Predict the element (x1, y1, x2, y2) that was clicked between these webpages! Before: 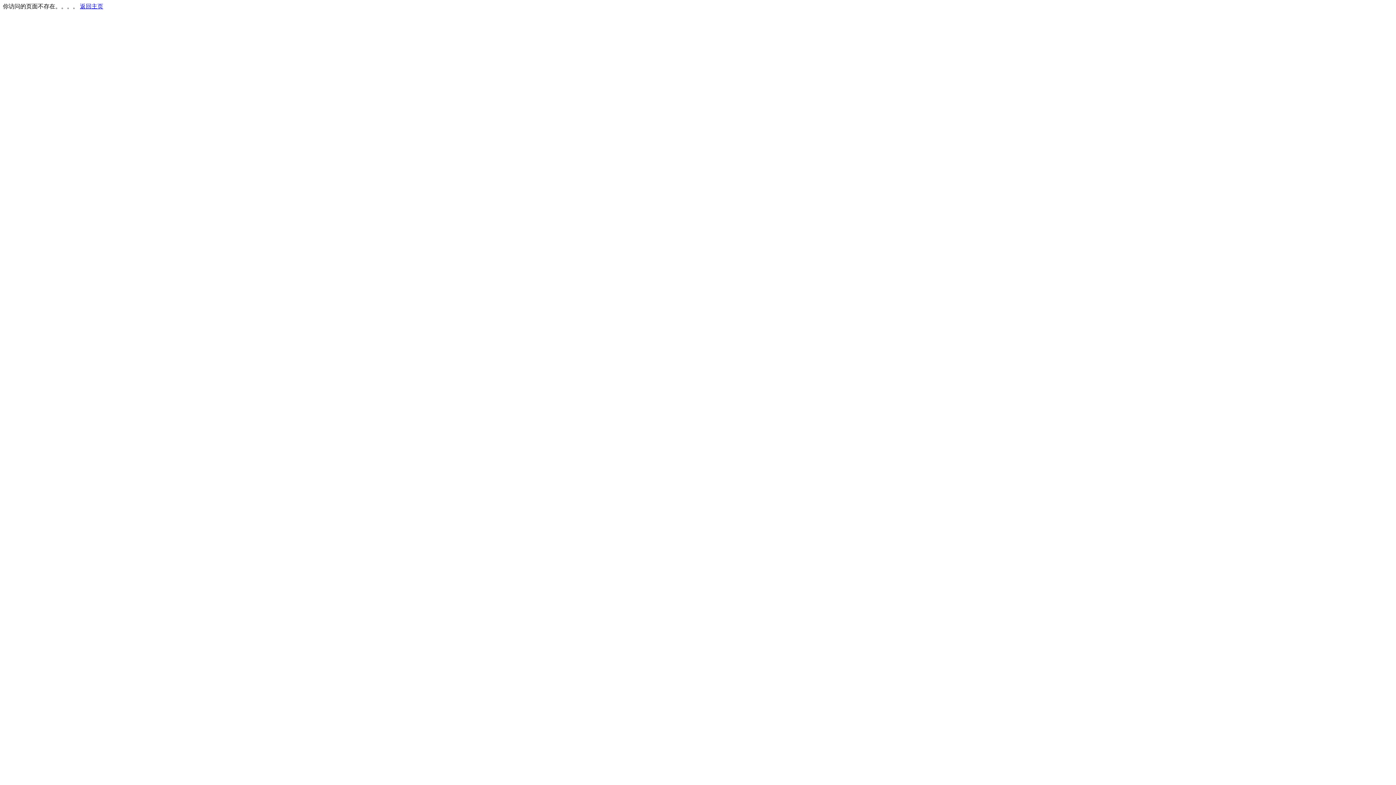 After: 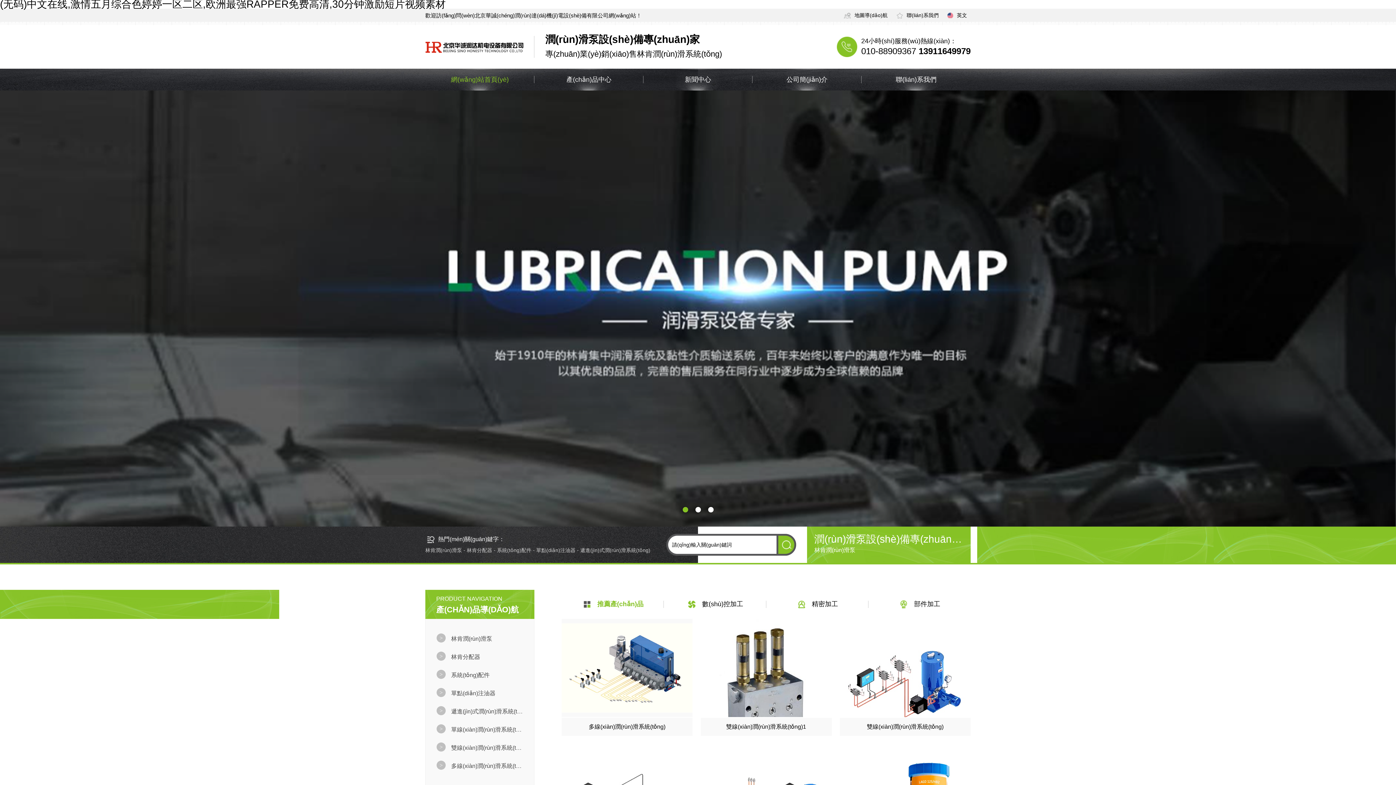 Action: label: 返回主页 bbox: (80, 3, 103, 9)